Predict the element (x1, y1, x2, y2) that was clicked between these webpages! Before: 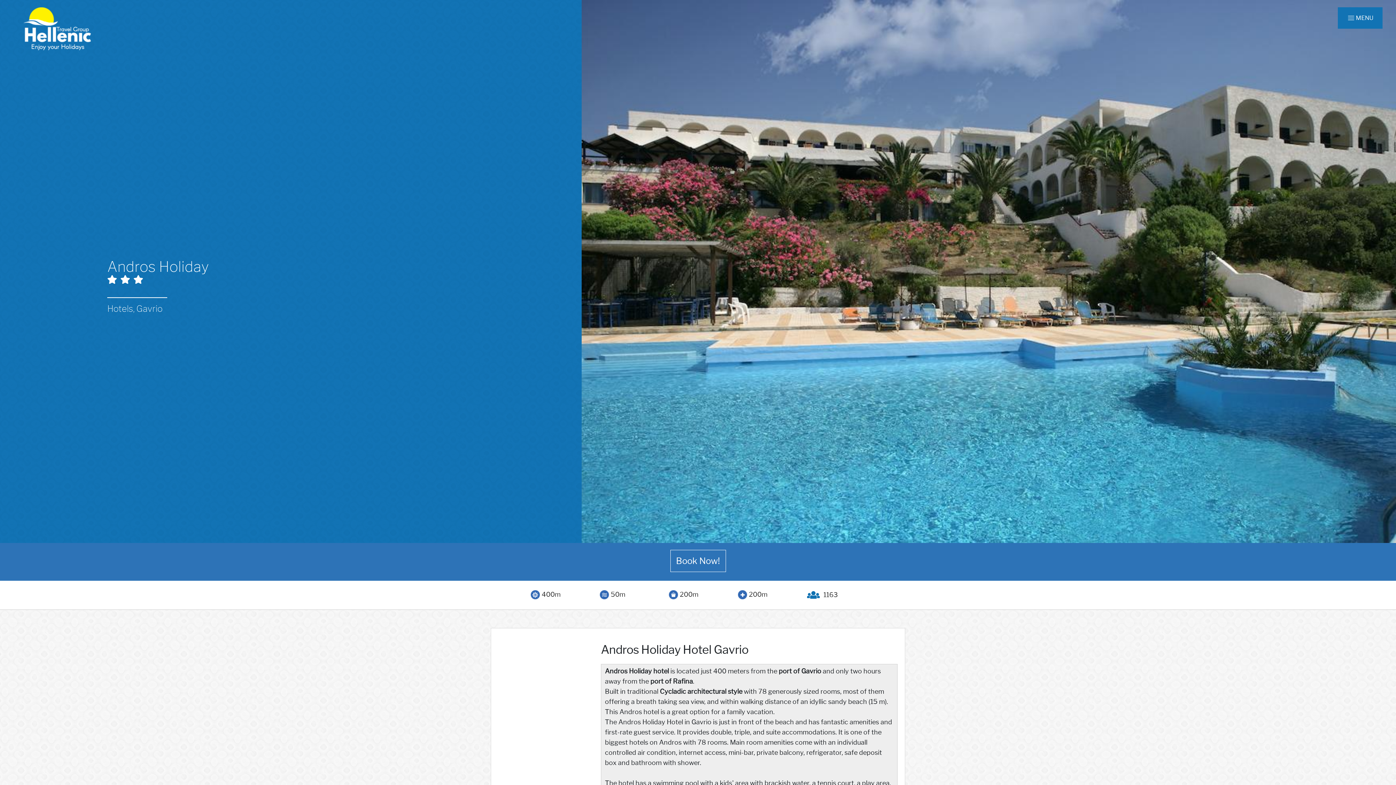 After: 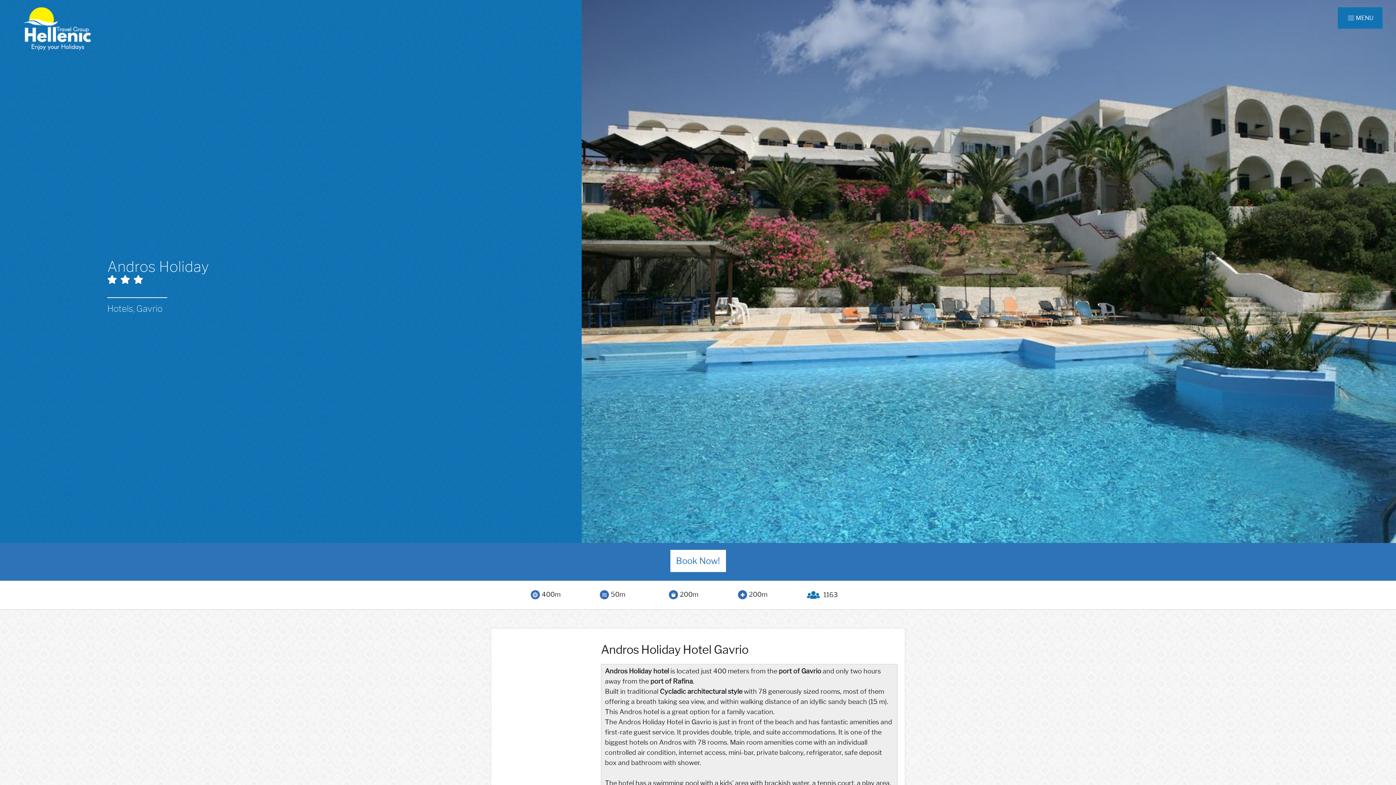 Action: bbox: (670, 550, 726, 572) label: Book Now!